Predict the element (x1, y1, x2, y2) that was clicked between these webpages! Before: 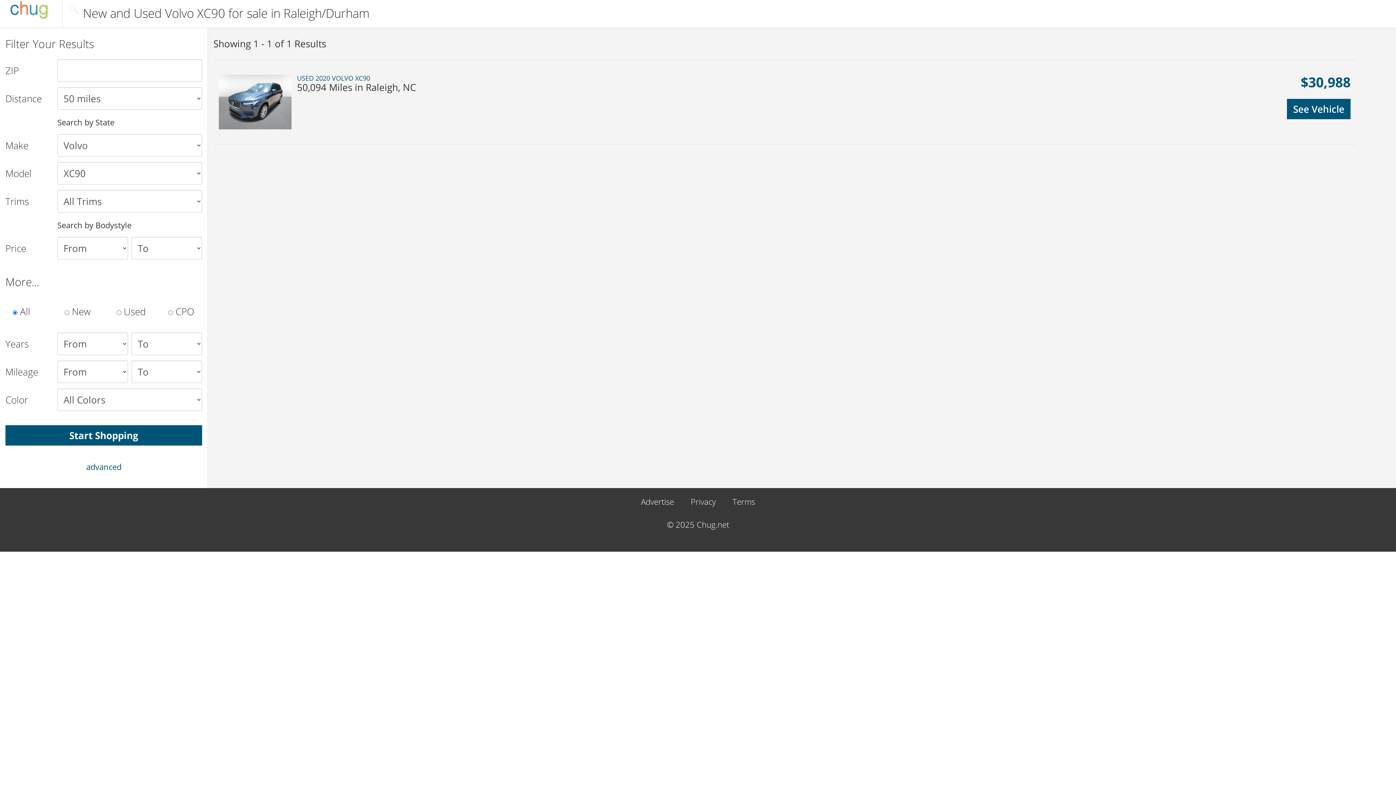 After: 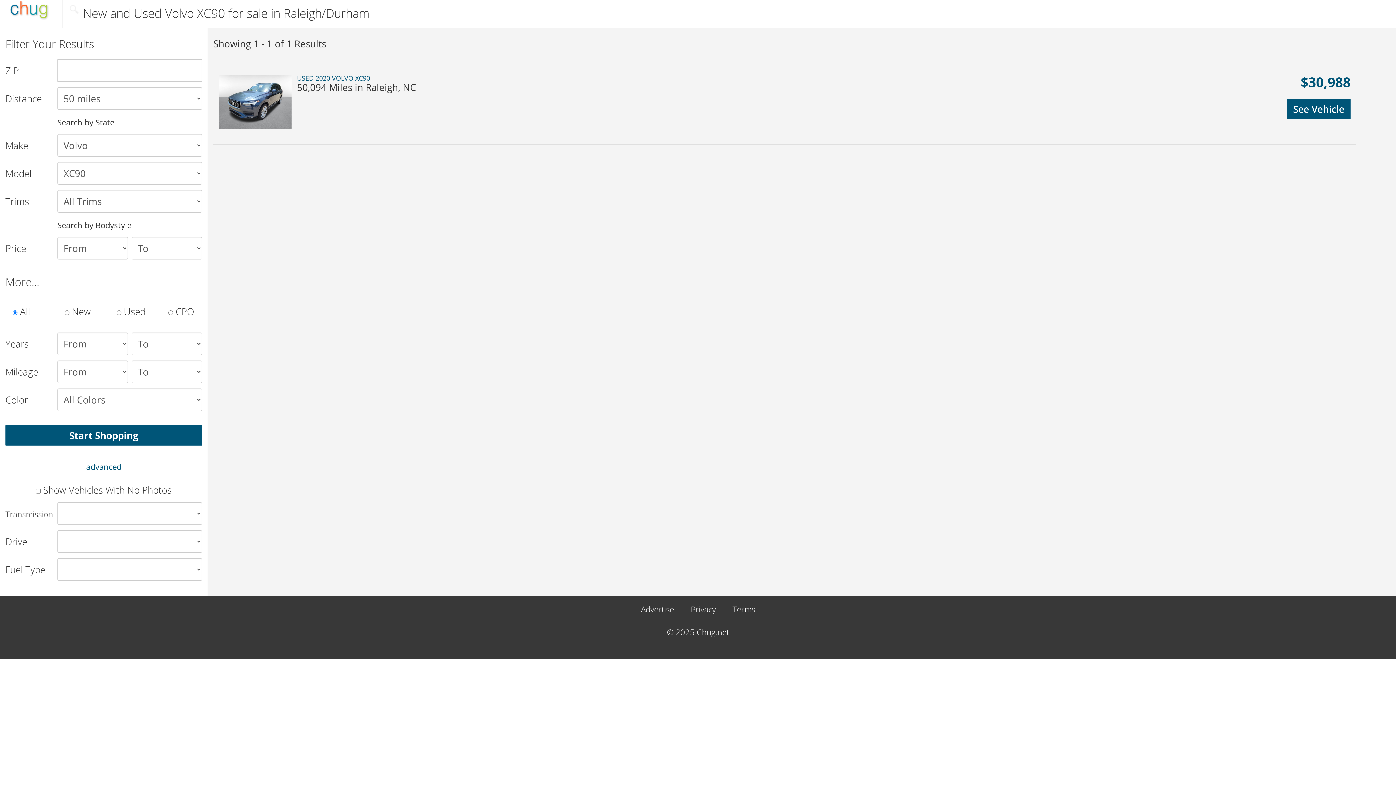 Action: label: advanced bbox: (86, 461, 121, 472)